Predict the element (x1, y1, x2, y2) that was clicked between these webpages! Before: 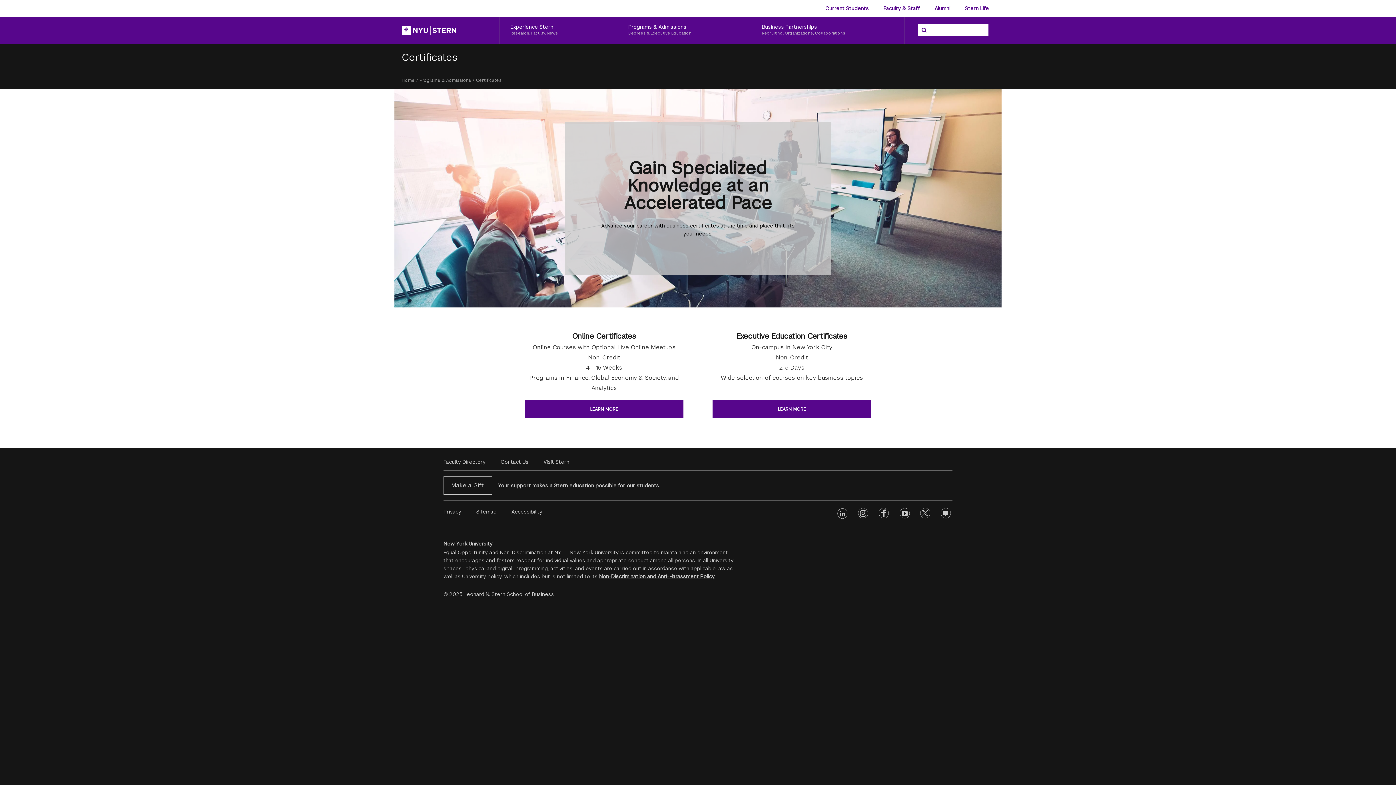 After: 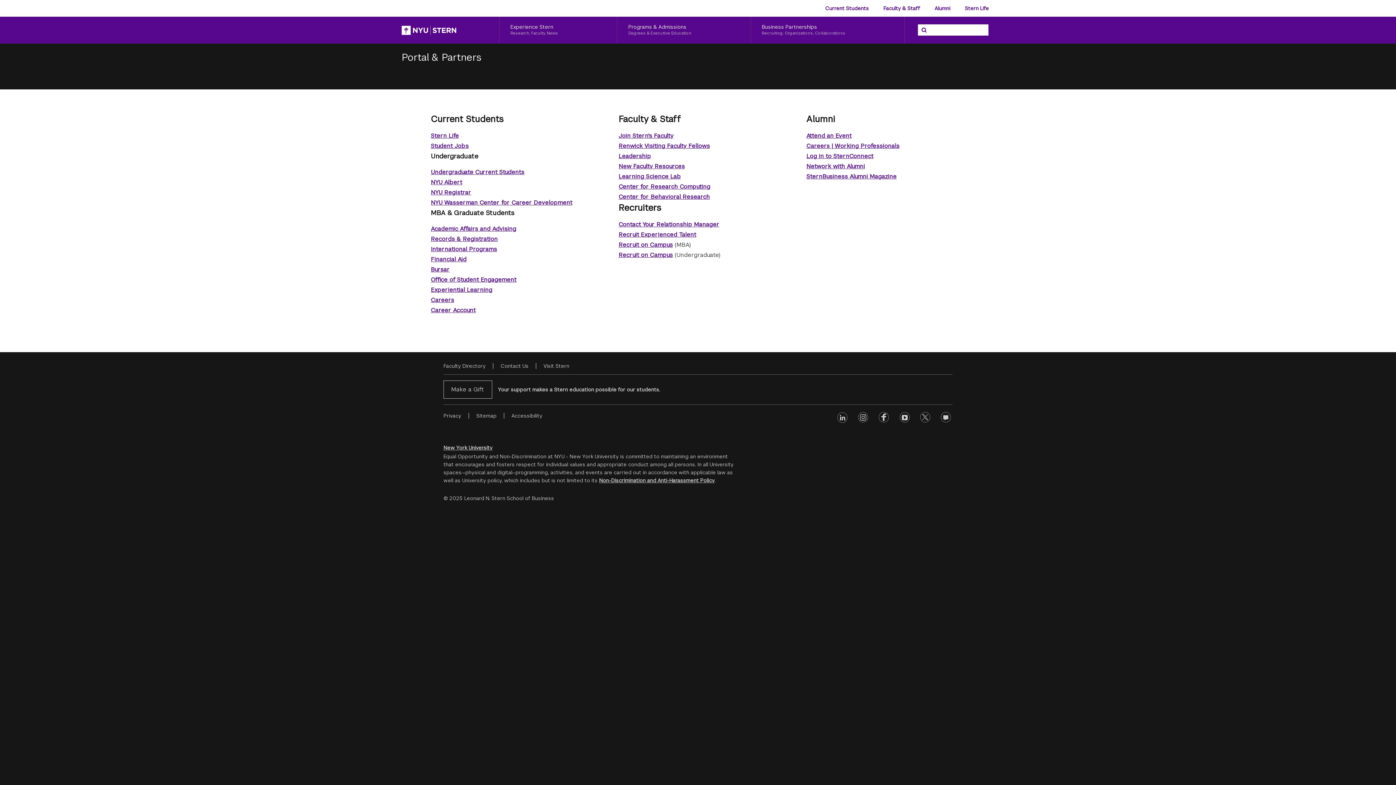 Action: label: Faculty & Staff bbox: (876, 0, 927, 16)